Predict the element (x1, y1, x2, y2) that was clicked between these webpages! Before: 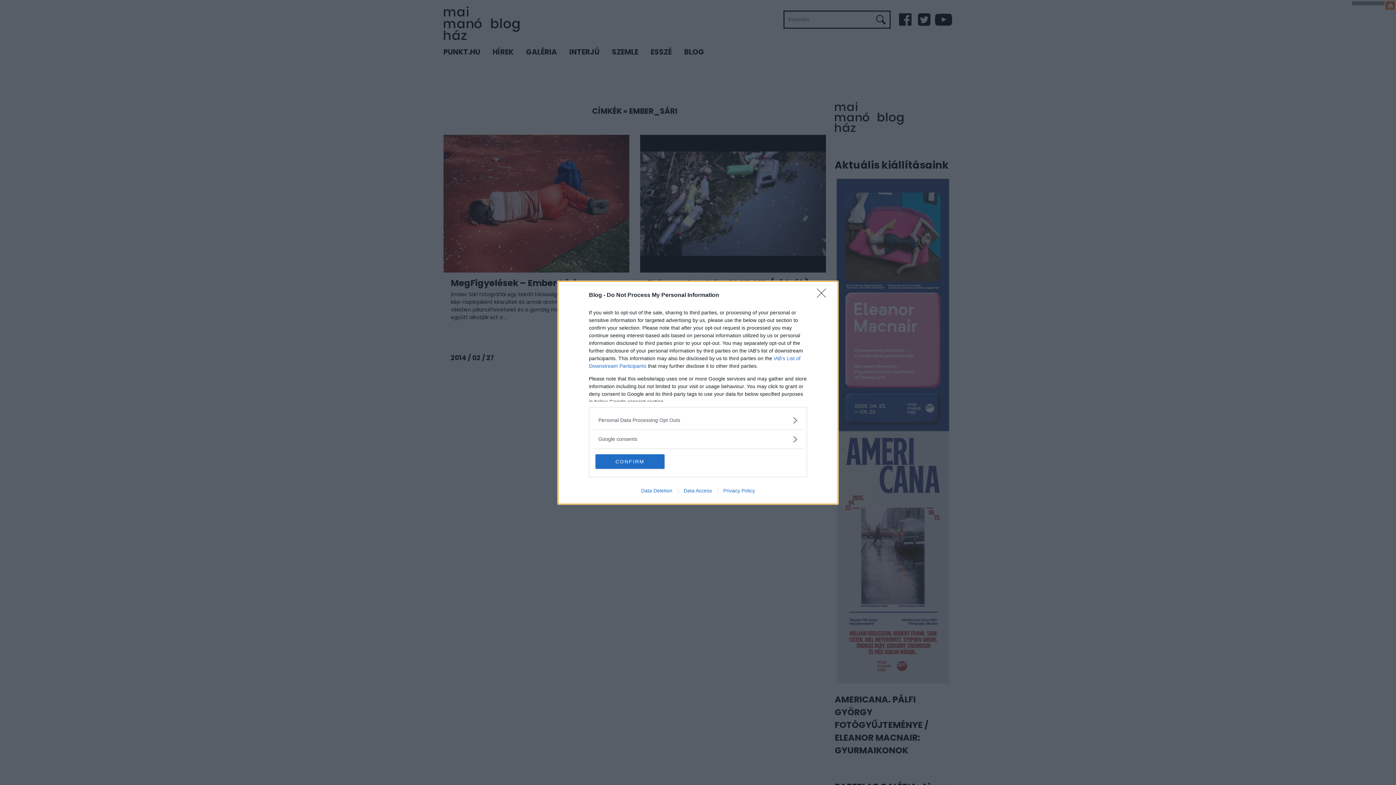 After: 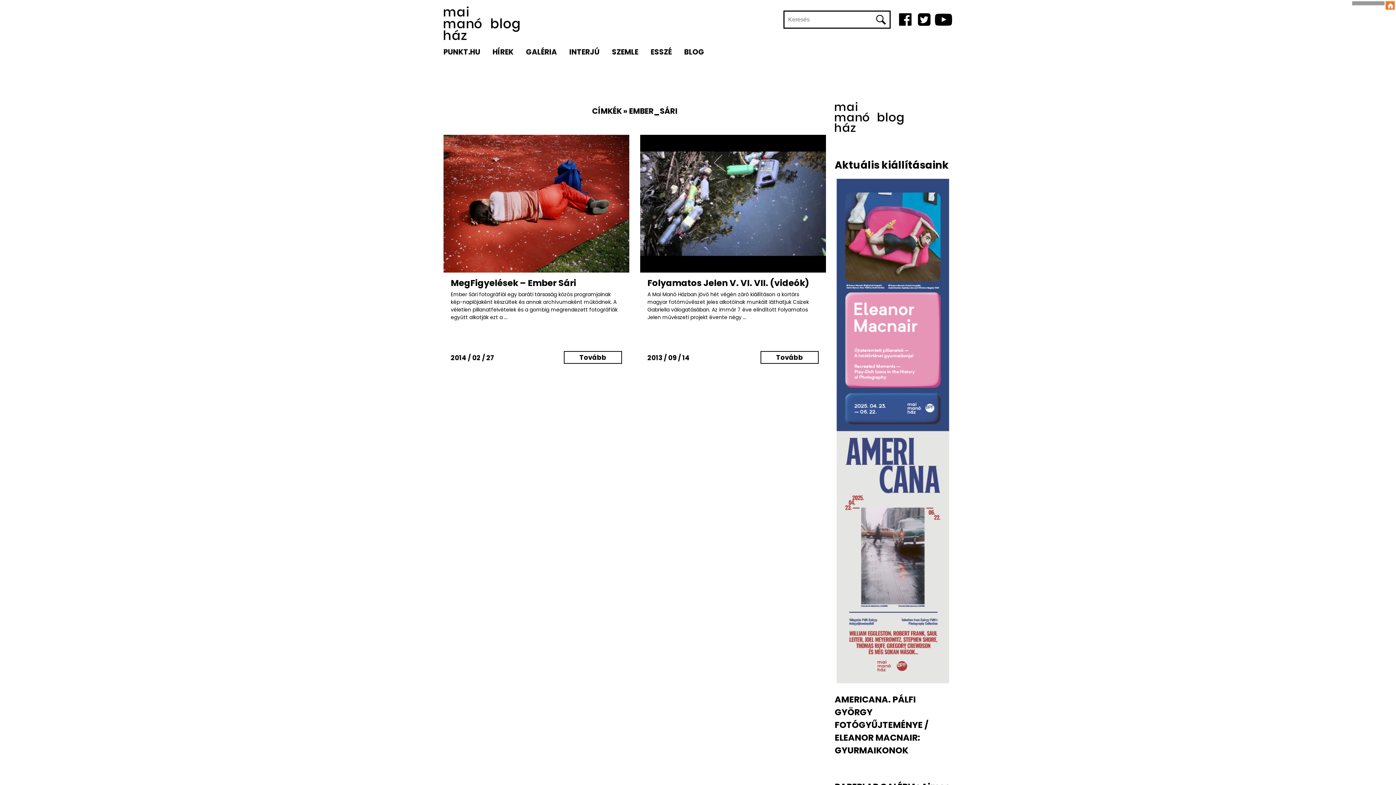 Action: label: Close bbox: (817, 288, 830, 302)